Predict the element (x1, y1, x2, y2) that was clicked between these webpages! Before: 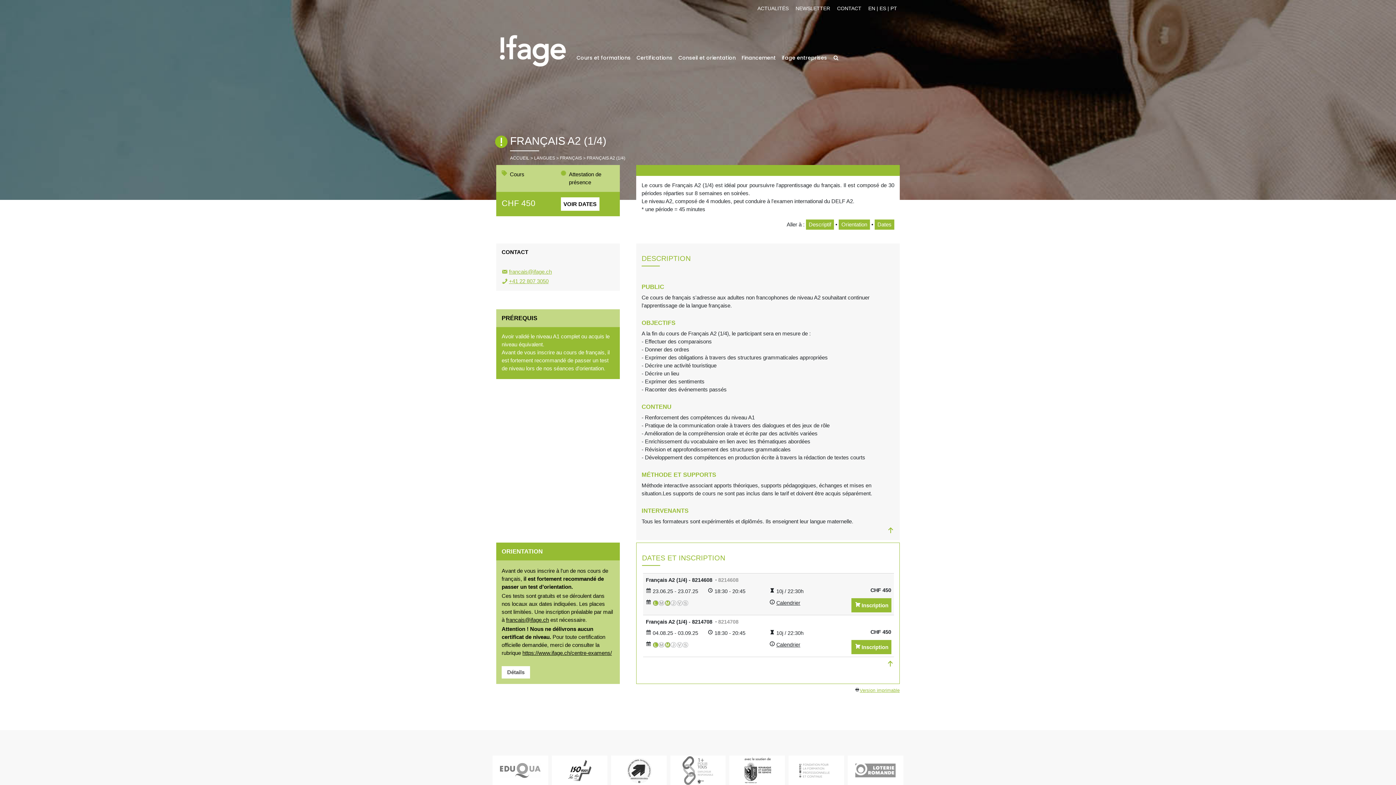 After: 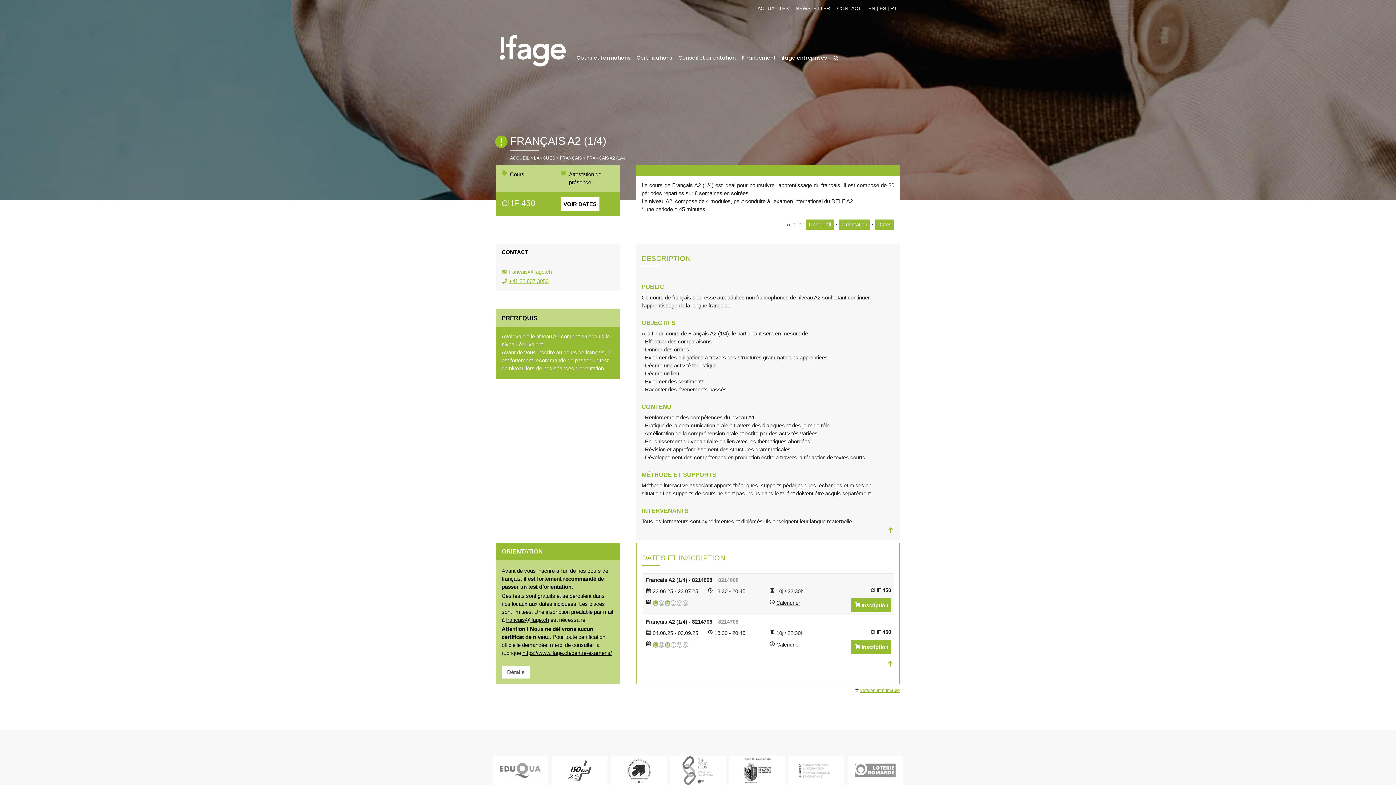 Action: bbox: (509, 268, 552, 274) label: francais@ifage.ch